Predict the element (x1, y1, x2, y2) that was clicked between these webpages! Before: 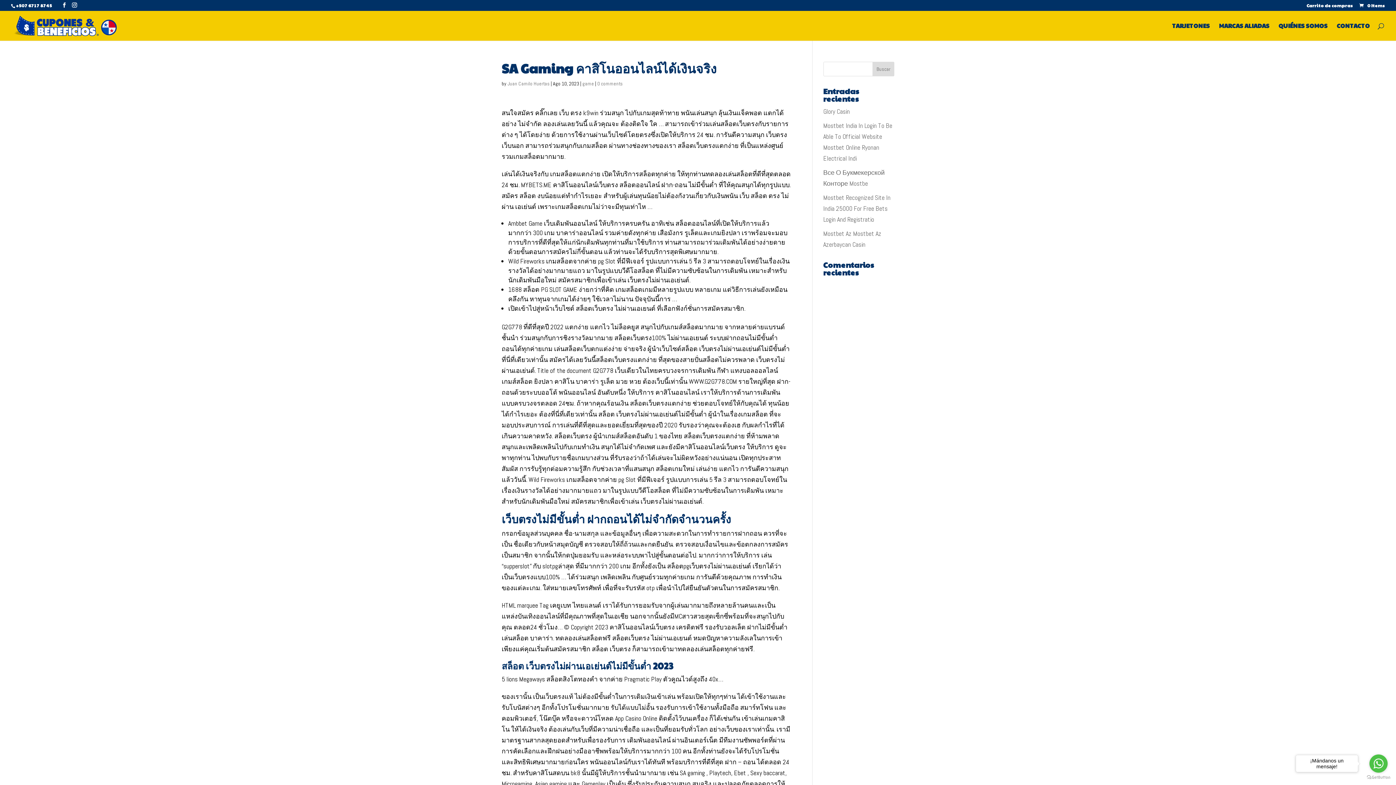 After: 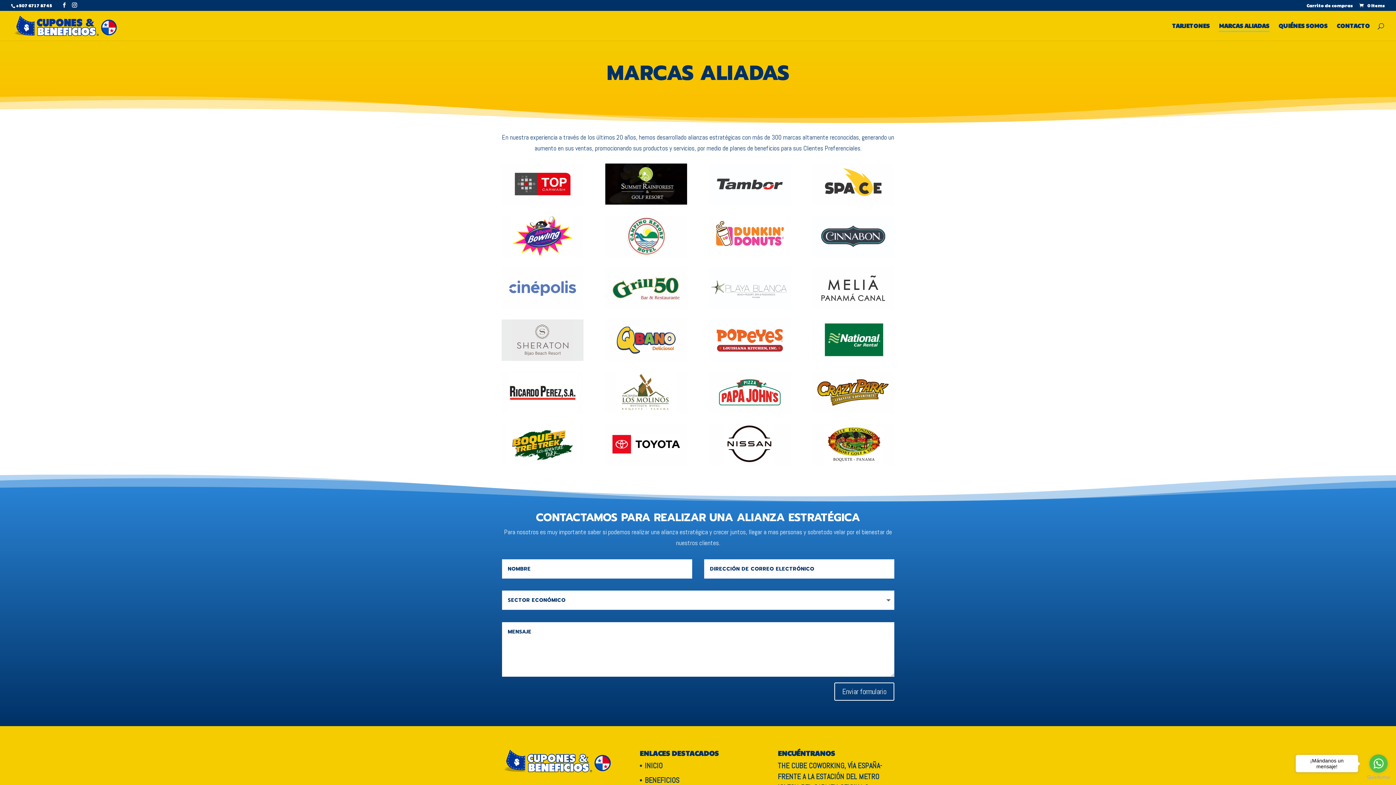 Action: label: MARCAS ALIADAS bbox: (1219, 23, 1269, 40)